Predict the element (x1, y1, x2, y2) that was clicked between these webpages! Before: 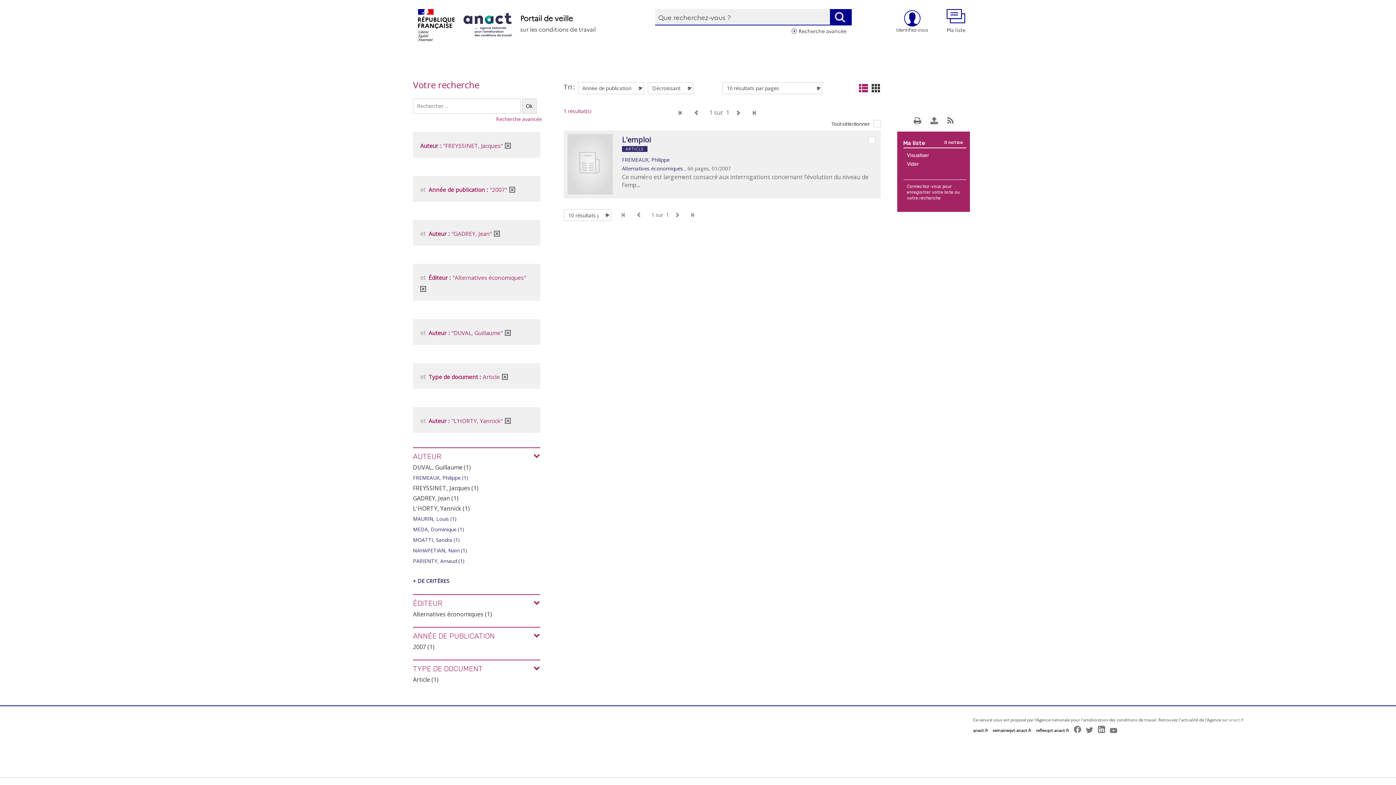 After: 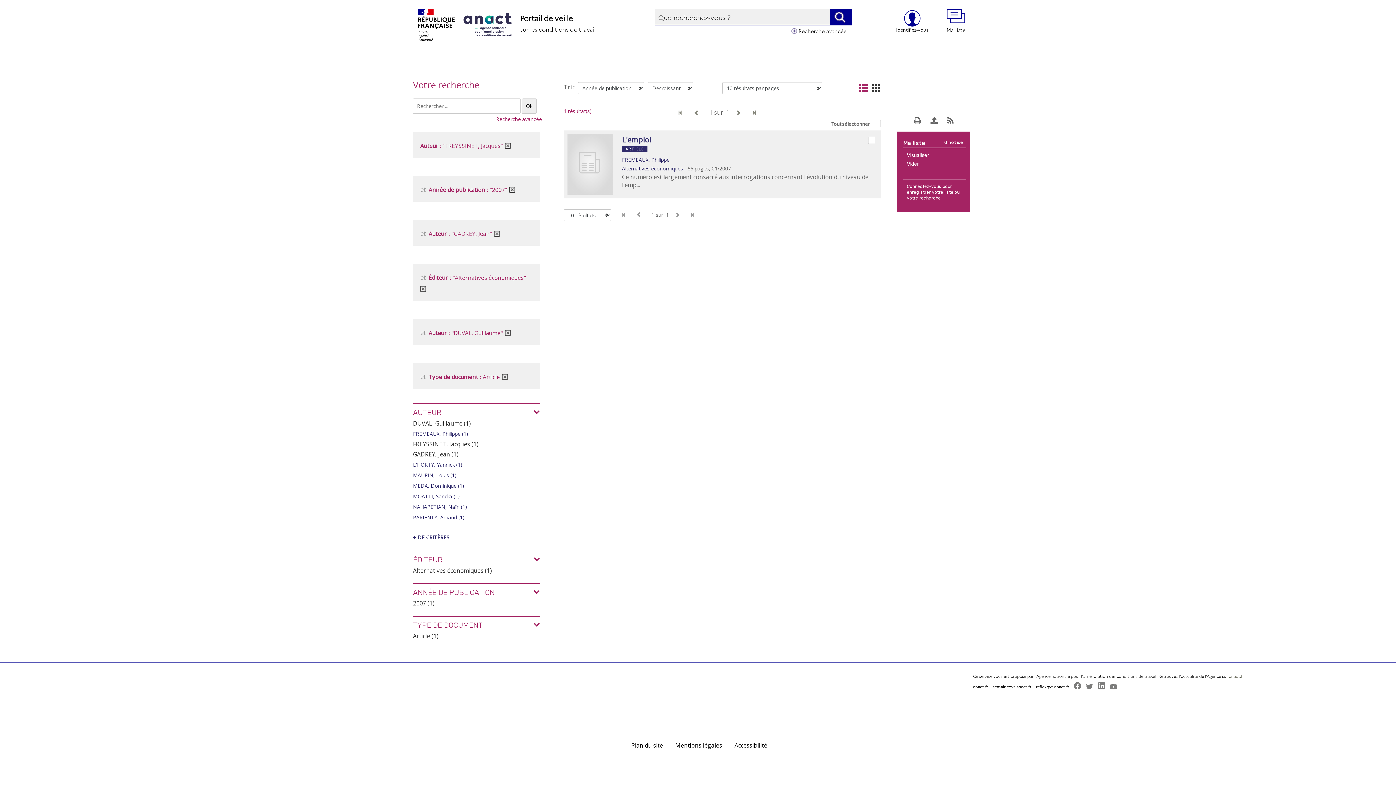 Action: bbox: (505, 414, 510, 425)